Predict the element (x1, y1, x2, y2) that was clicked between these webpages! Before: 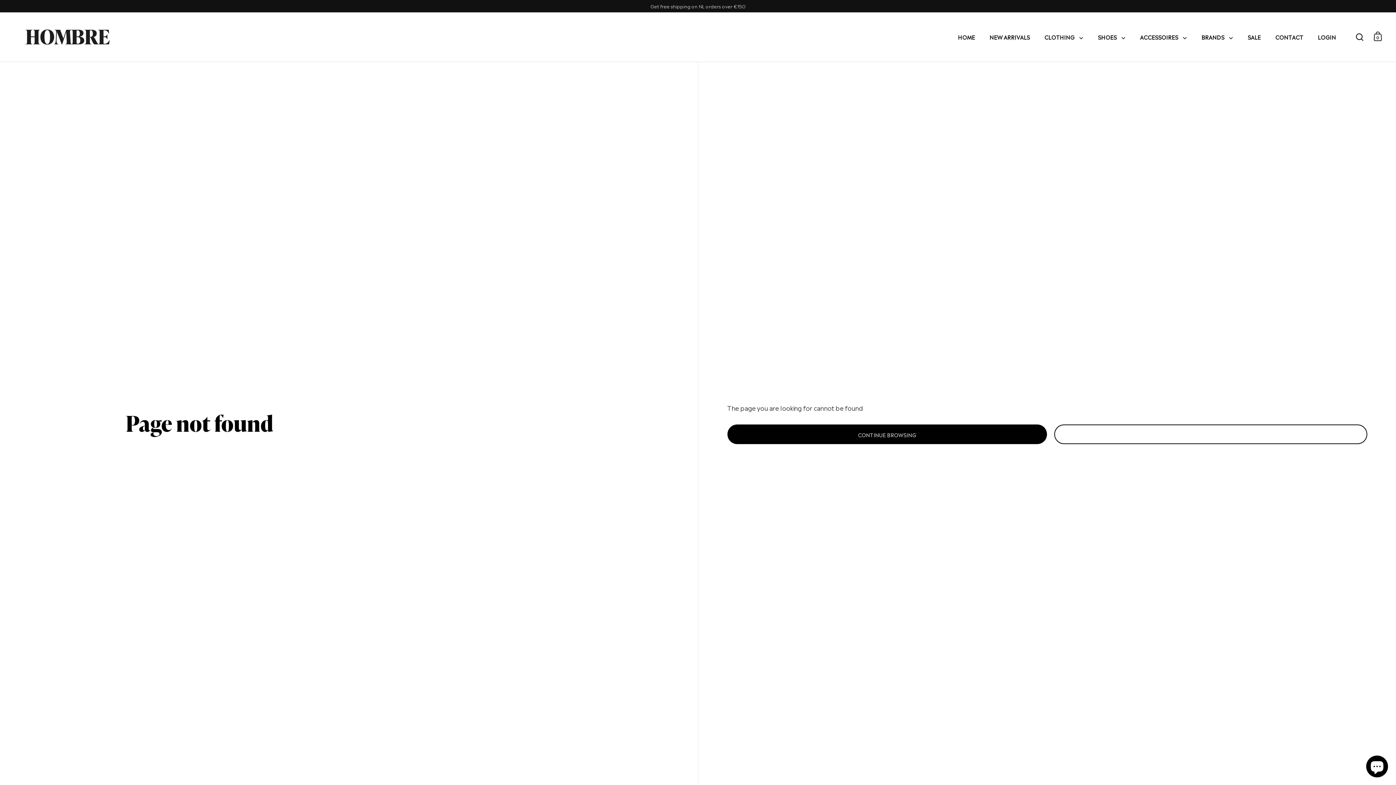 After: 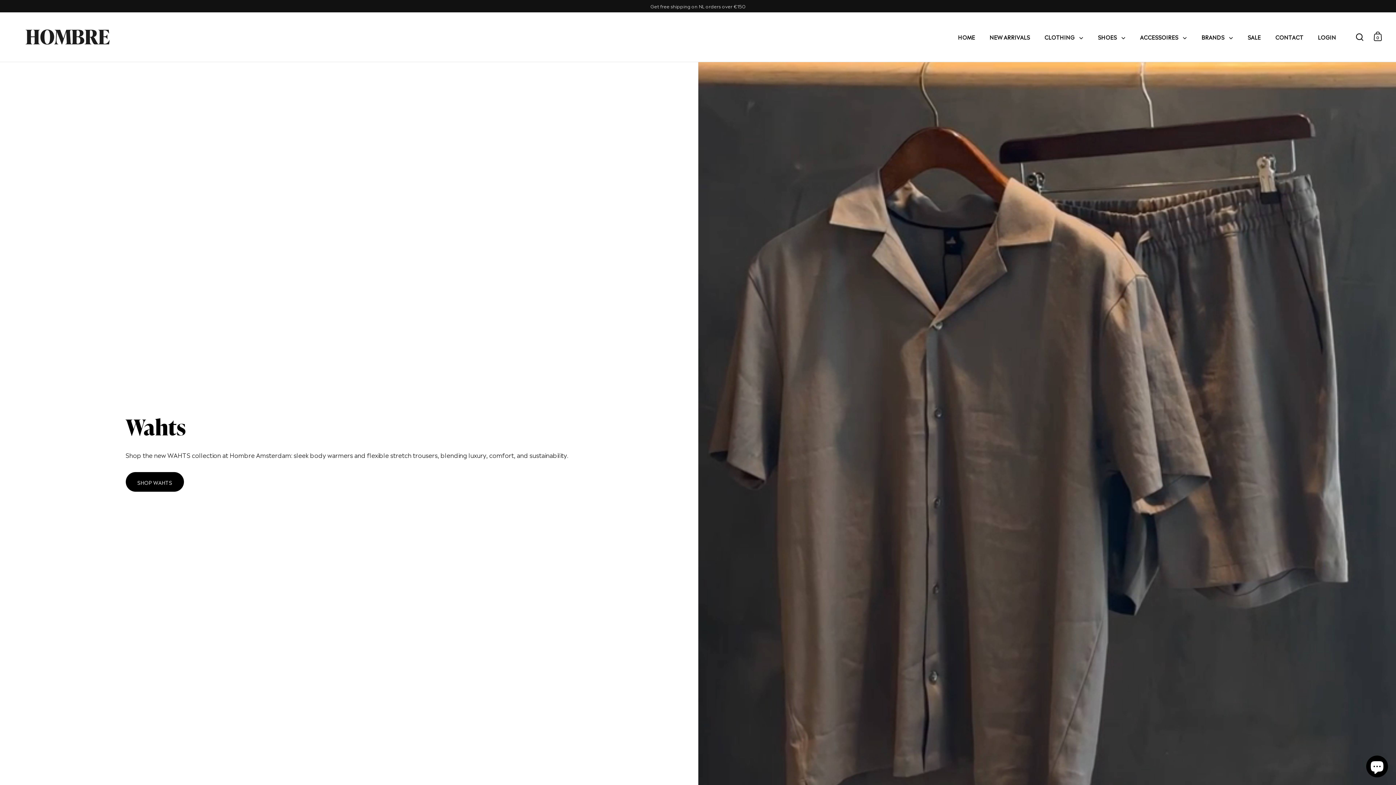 Action: bbox: (14, 19, 120, 54)